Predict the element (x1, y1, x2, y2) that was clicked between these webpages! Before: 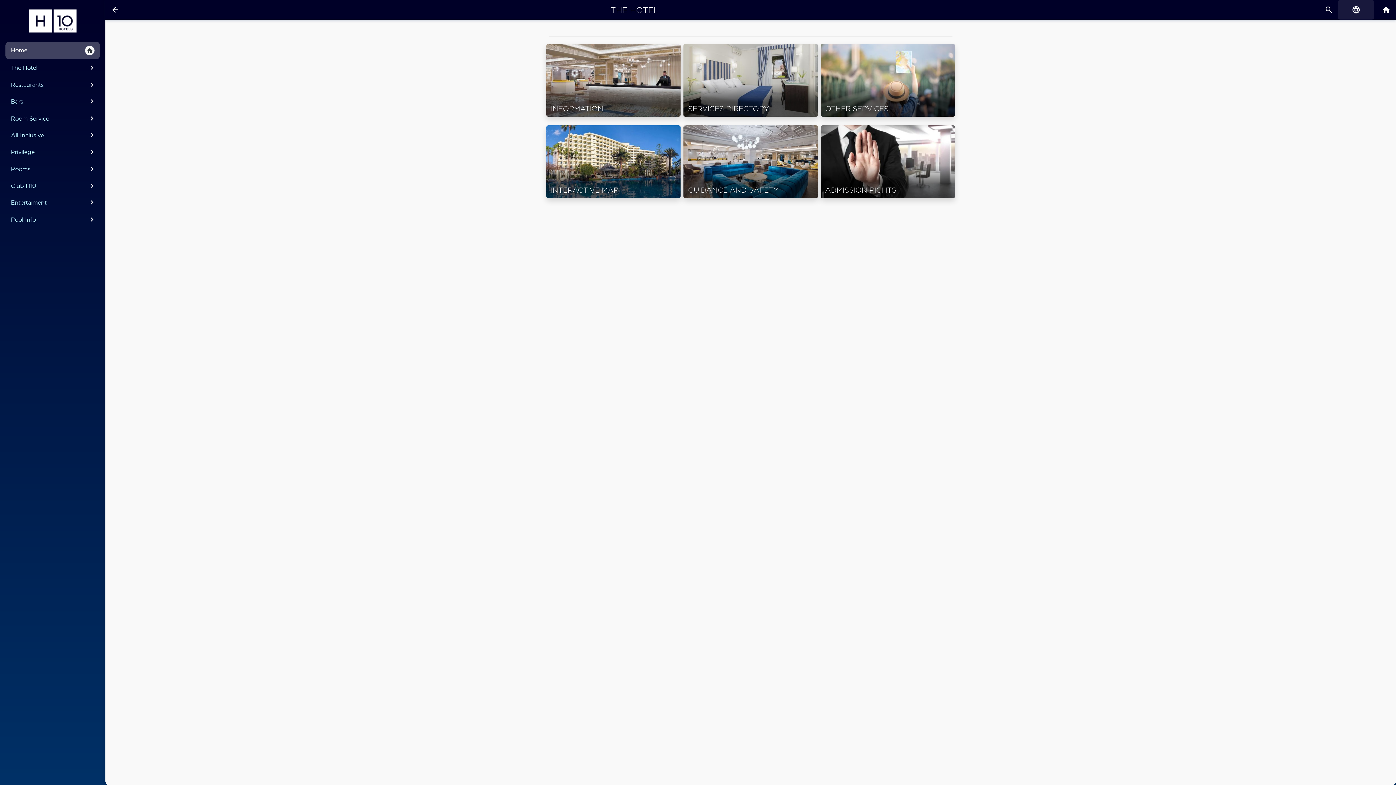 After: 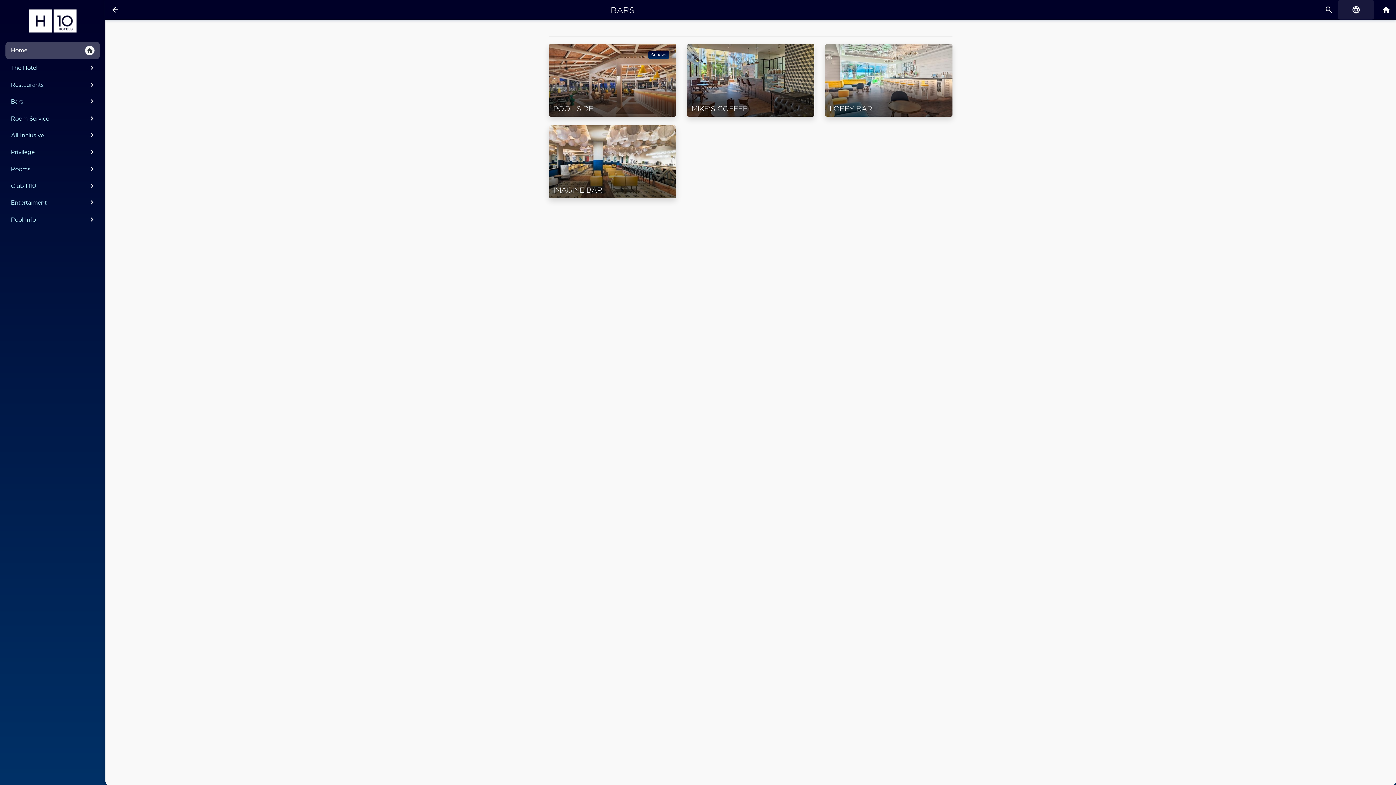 Action: label: Bars
keyboard_arrow_right bbox: (5, 93, 100, 109)